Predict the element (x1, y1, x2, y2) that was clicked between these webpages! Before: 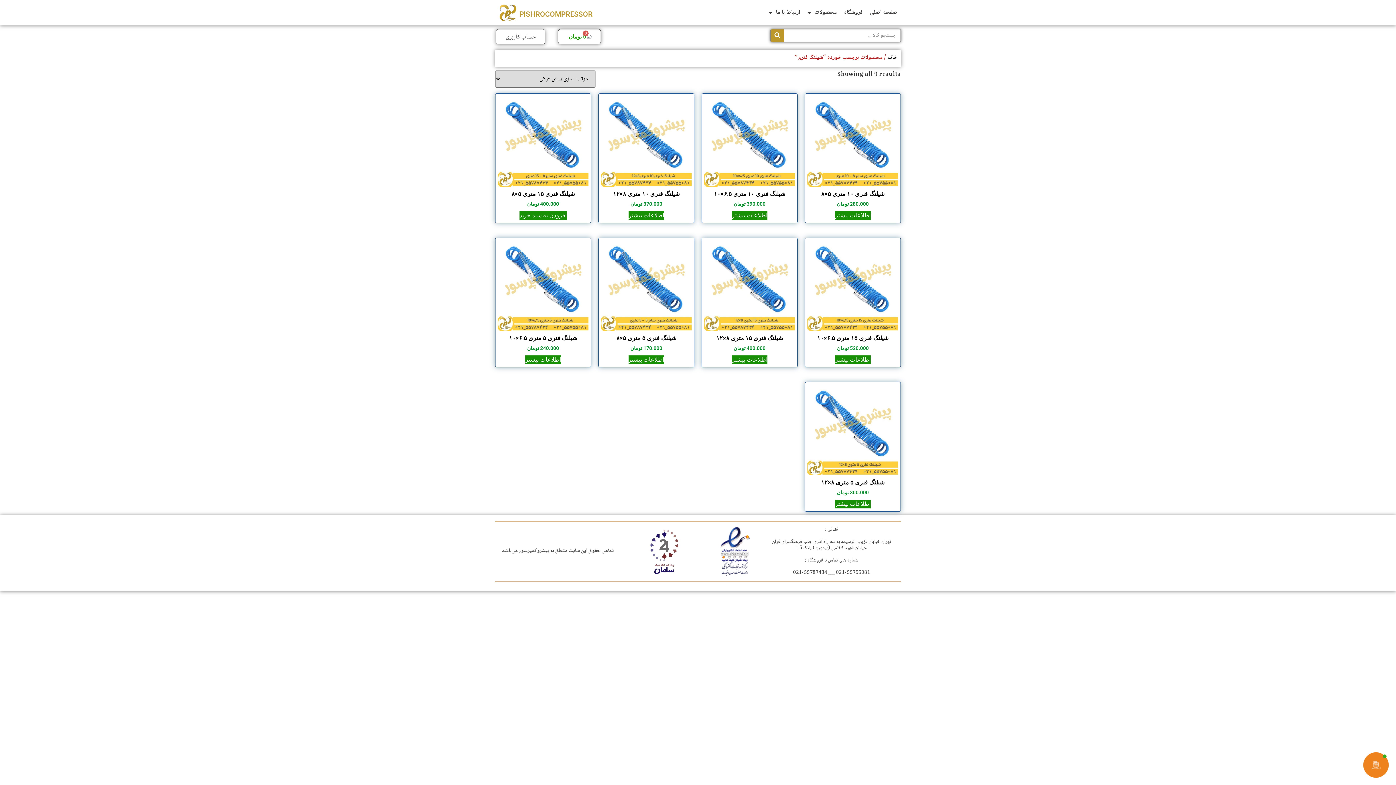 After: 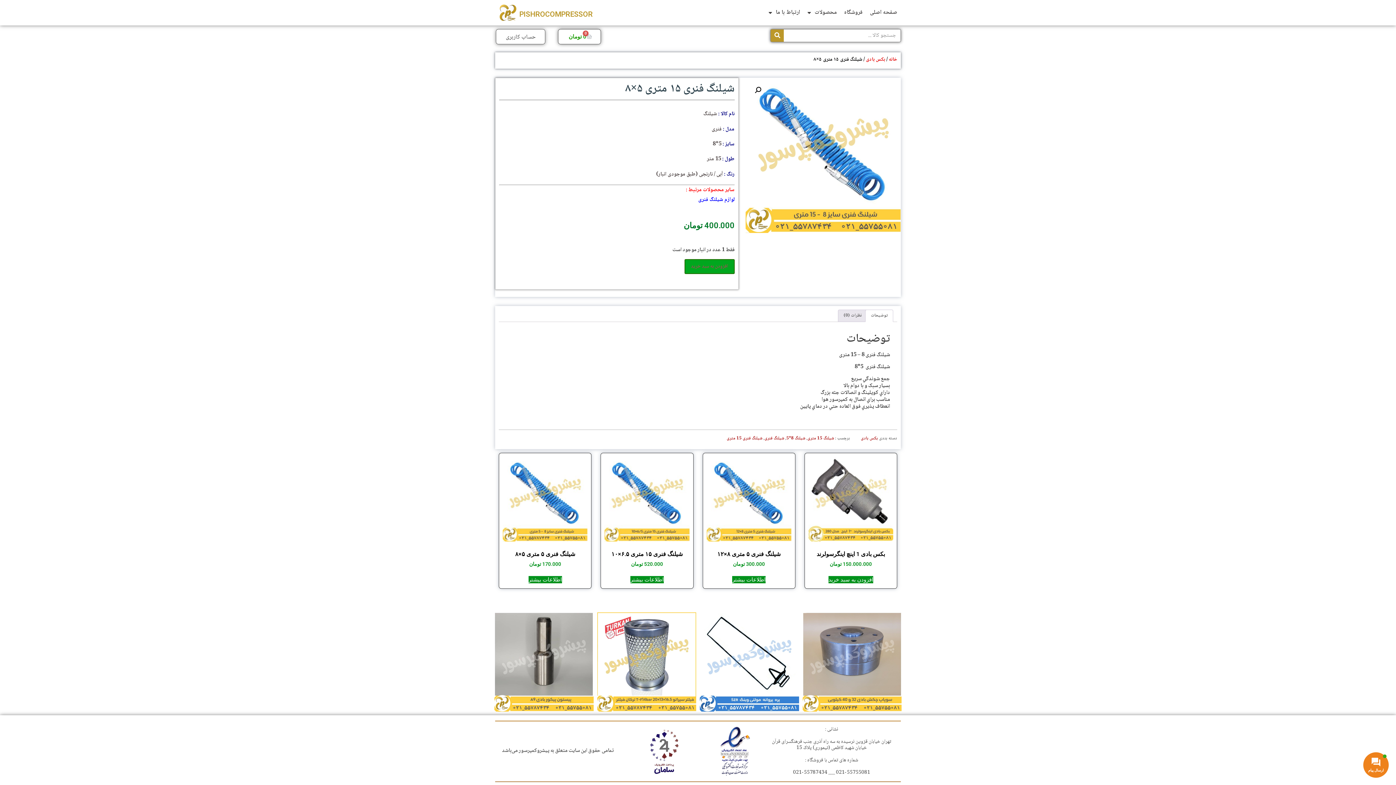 Action: label: شیلنگ فنری ۱۵ متری ۵×۸
400.000 تومان bbox: (497, 96, 588, 210)